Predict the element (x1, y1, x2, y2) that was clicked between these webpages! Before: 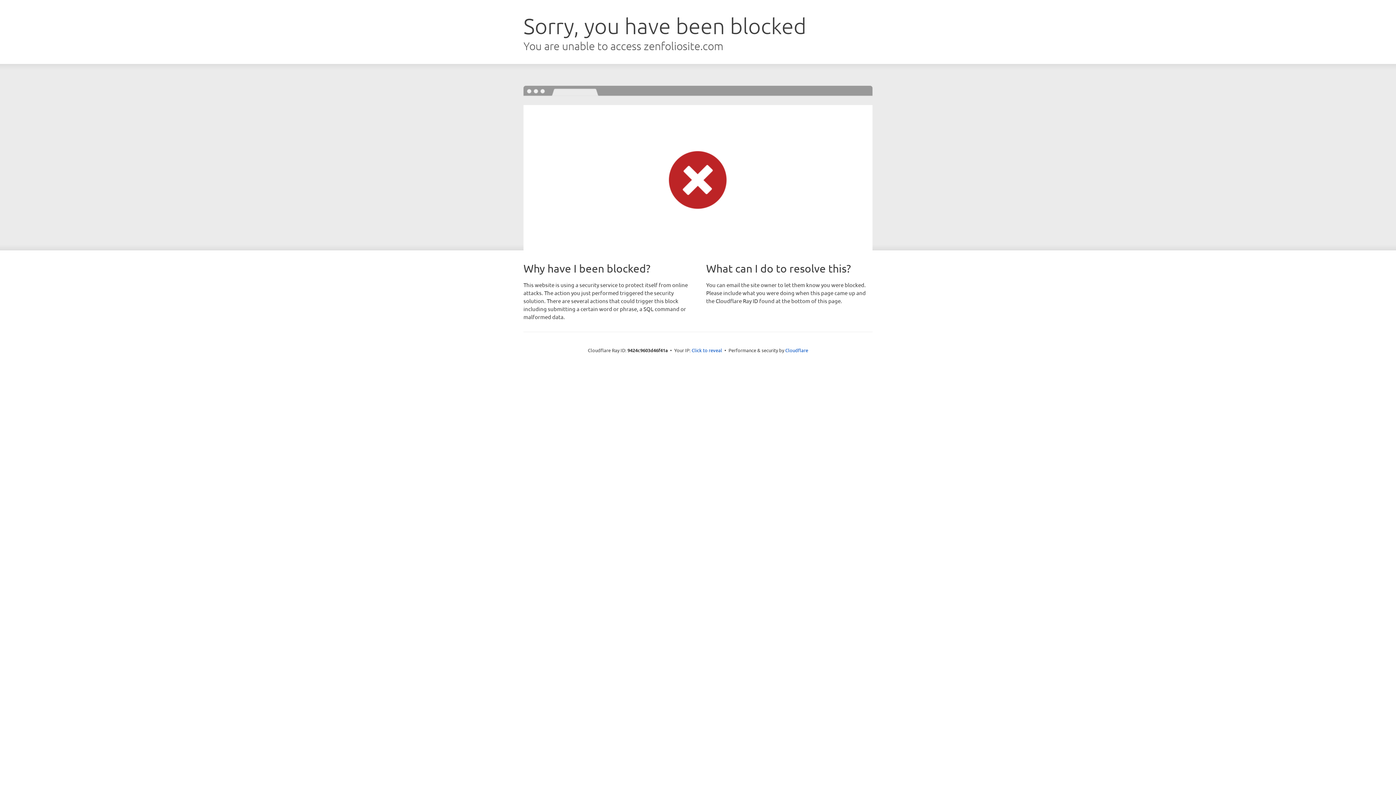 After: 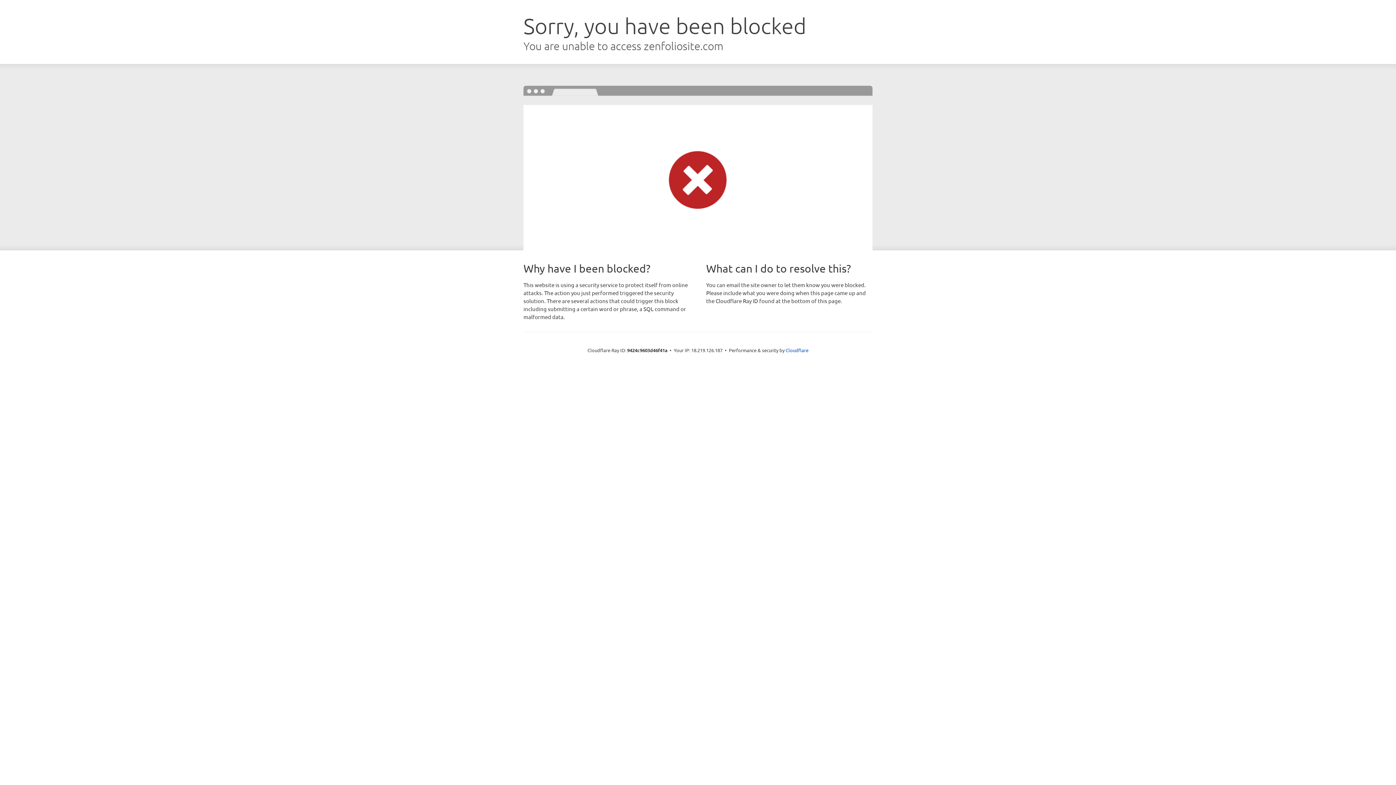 Action: label: Click to reveal bbox: (691, 346, 722, 353)